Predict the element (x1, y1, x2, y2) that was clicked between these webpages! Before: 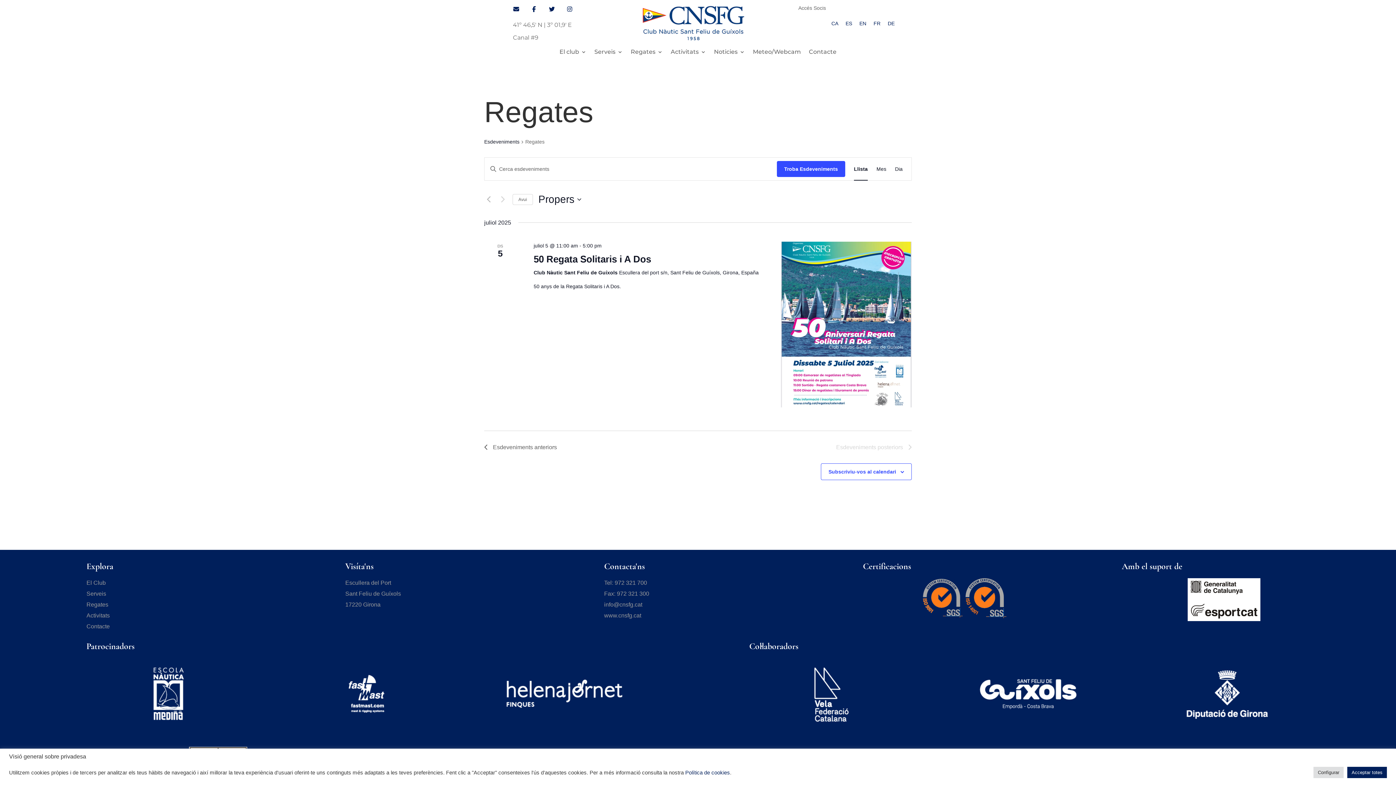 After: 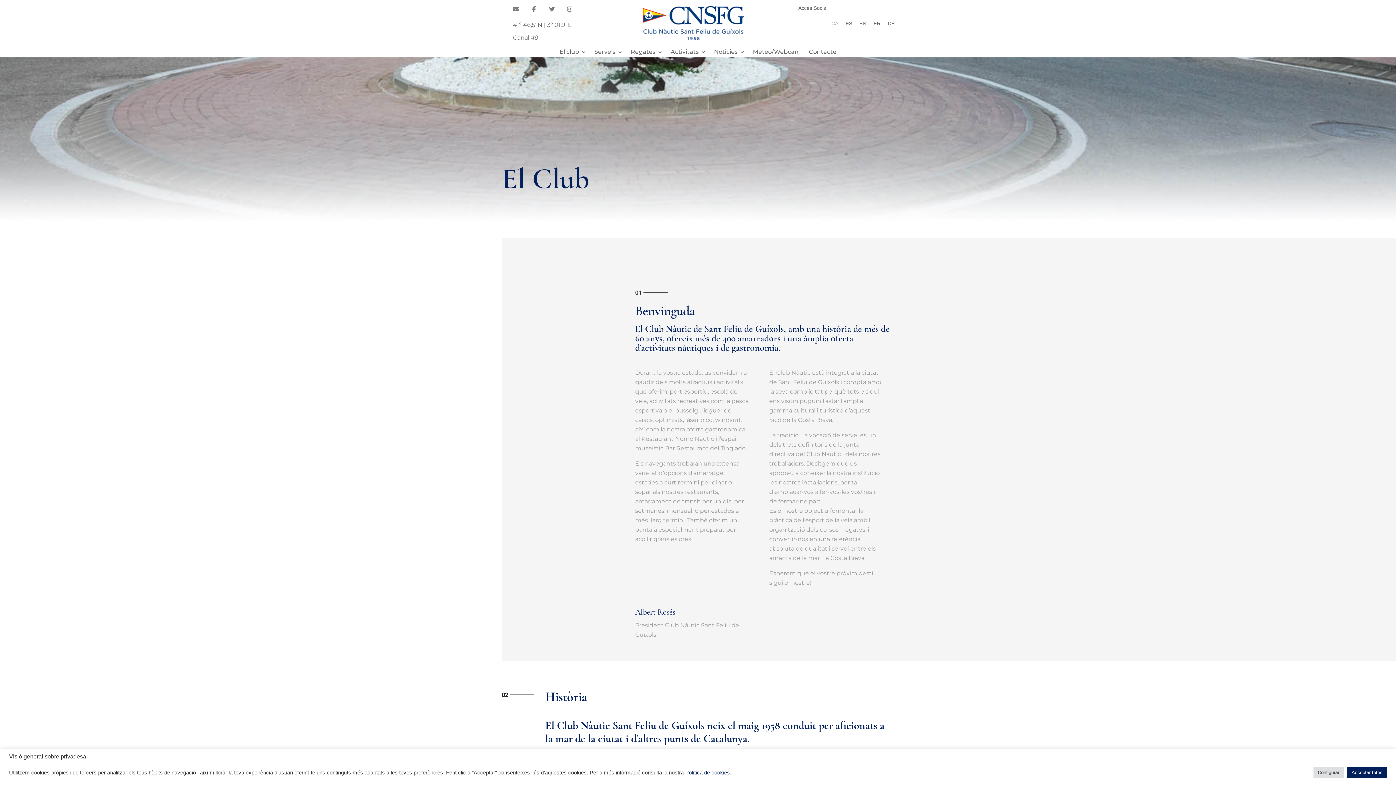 Action: bbox: (559, 49, 586, 57) label: El club